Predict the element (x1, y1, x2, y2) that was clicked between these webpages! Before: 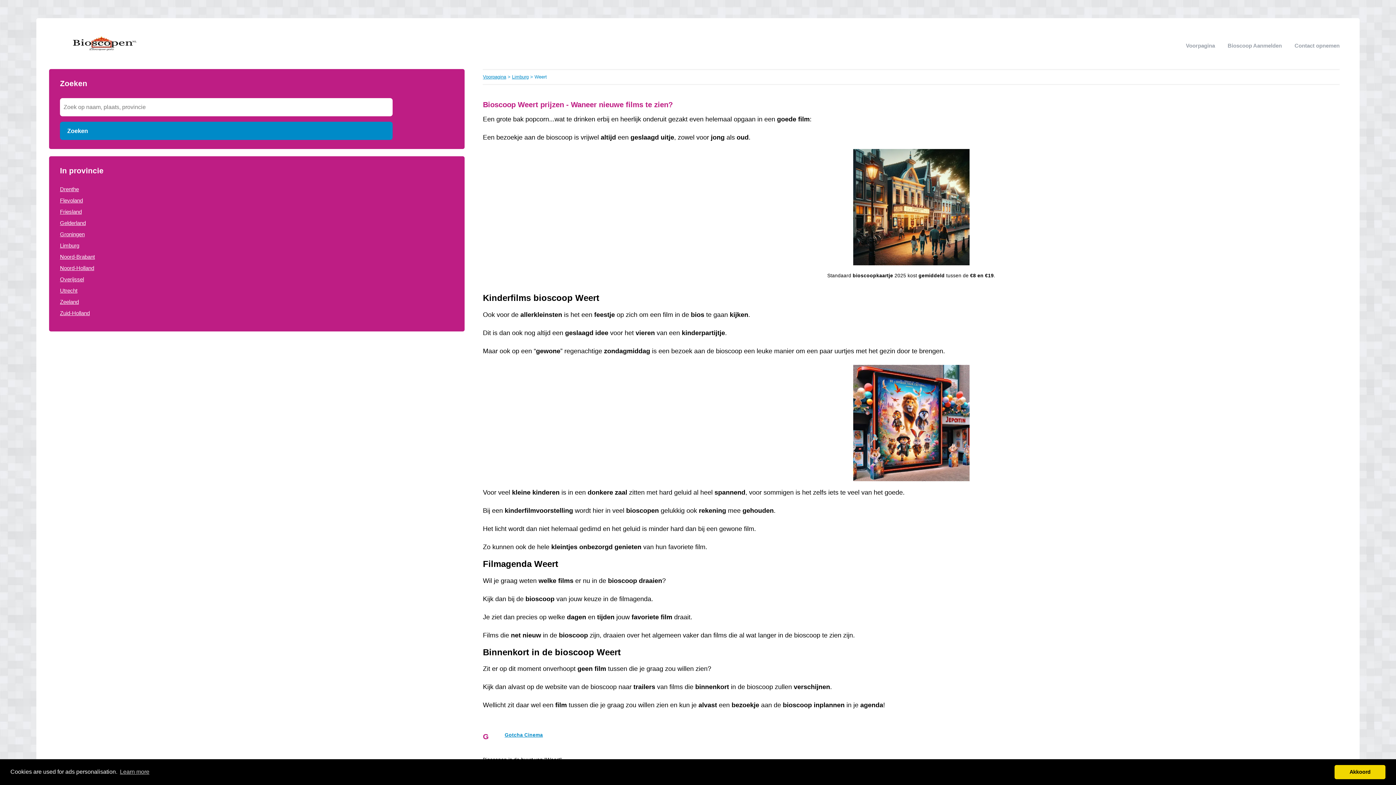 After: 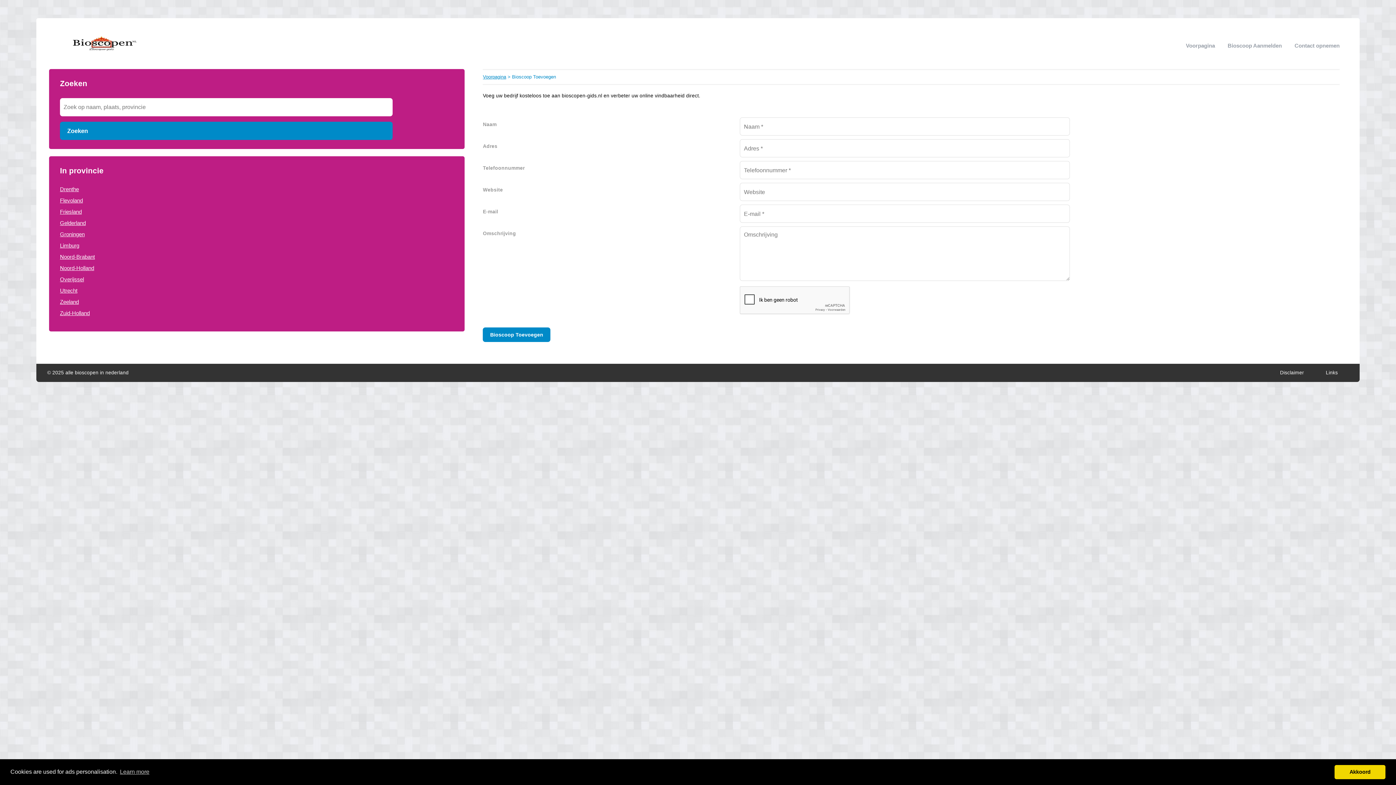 Action: bbox: (1228, 42, 1282, 48) label: Bioscoop Aanmelden